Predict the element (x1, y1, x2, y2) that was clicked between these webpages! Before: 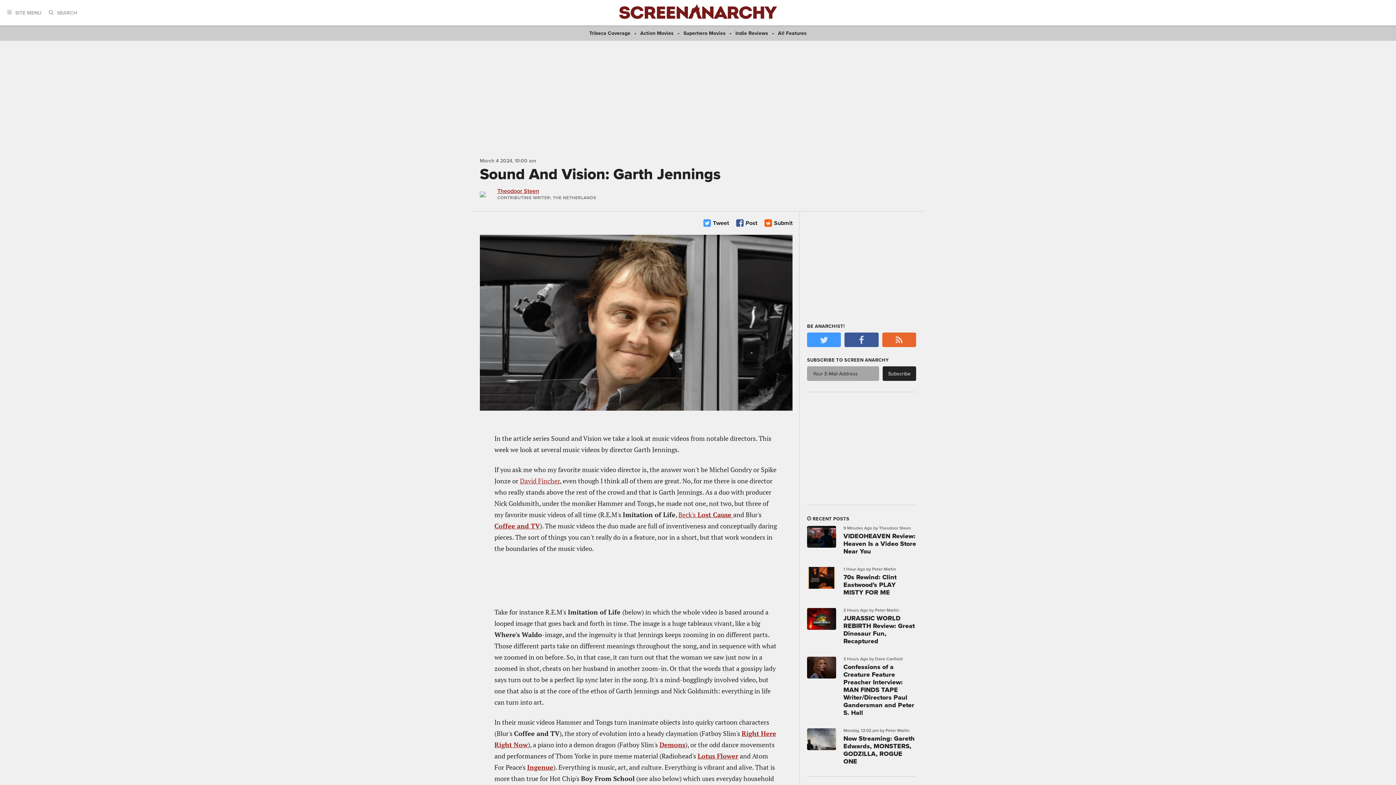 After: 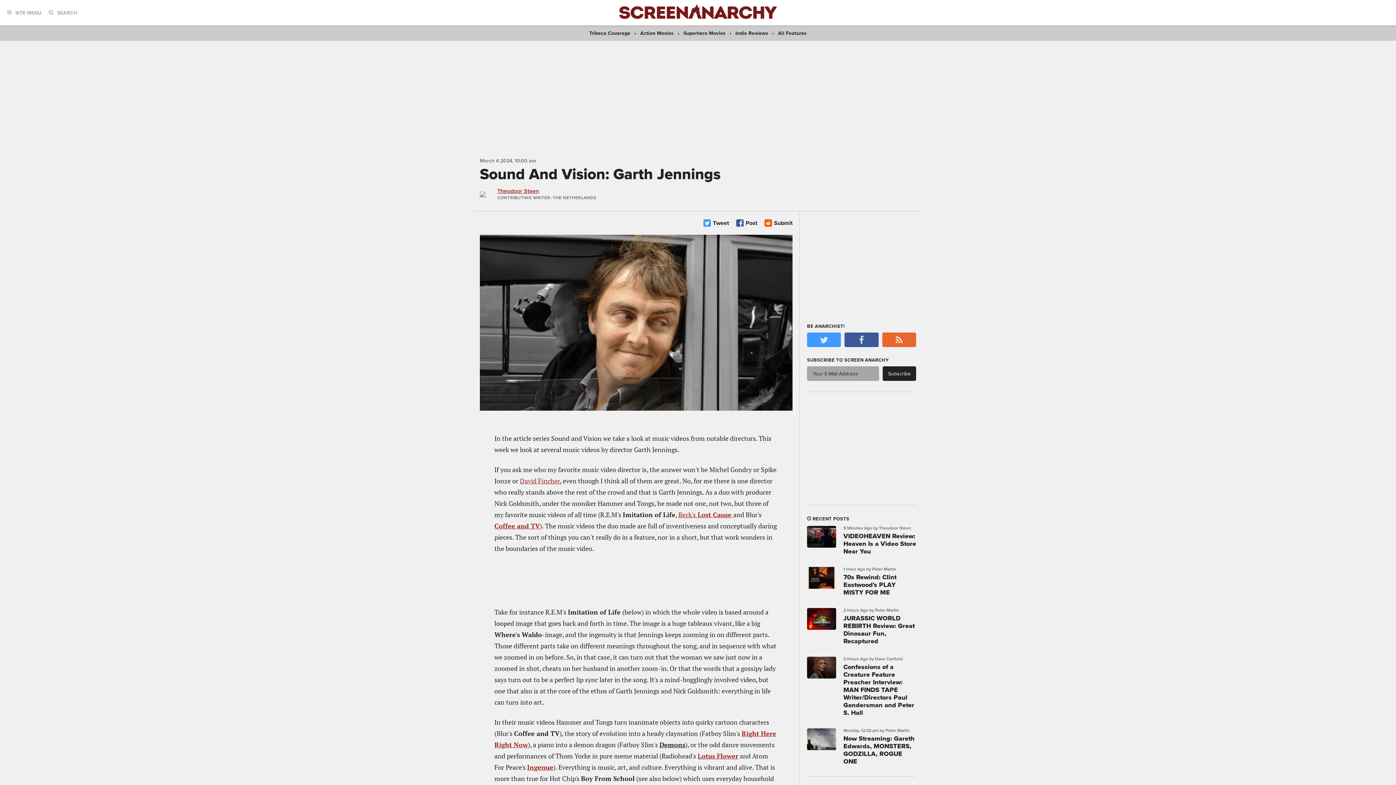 Action: label: Demons bbox: (659, 740, 685, 749)